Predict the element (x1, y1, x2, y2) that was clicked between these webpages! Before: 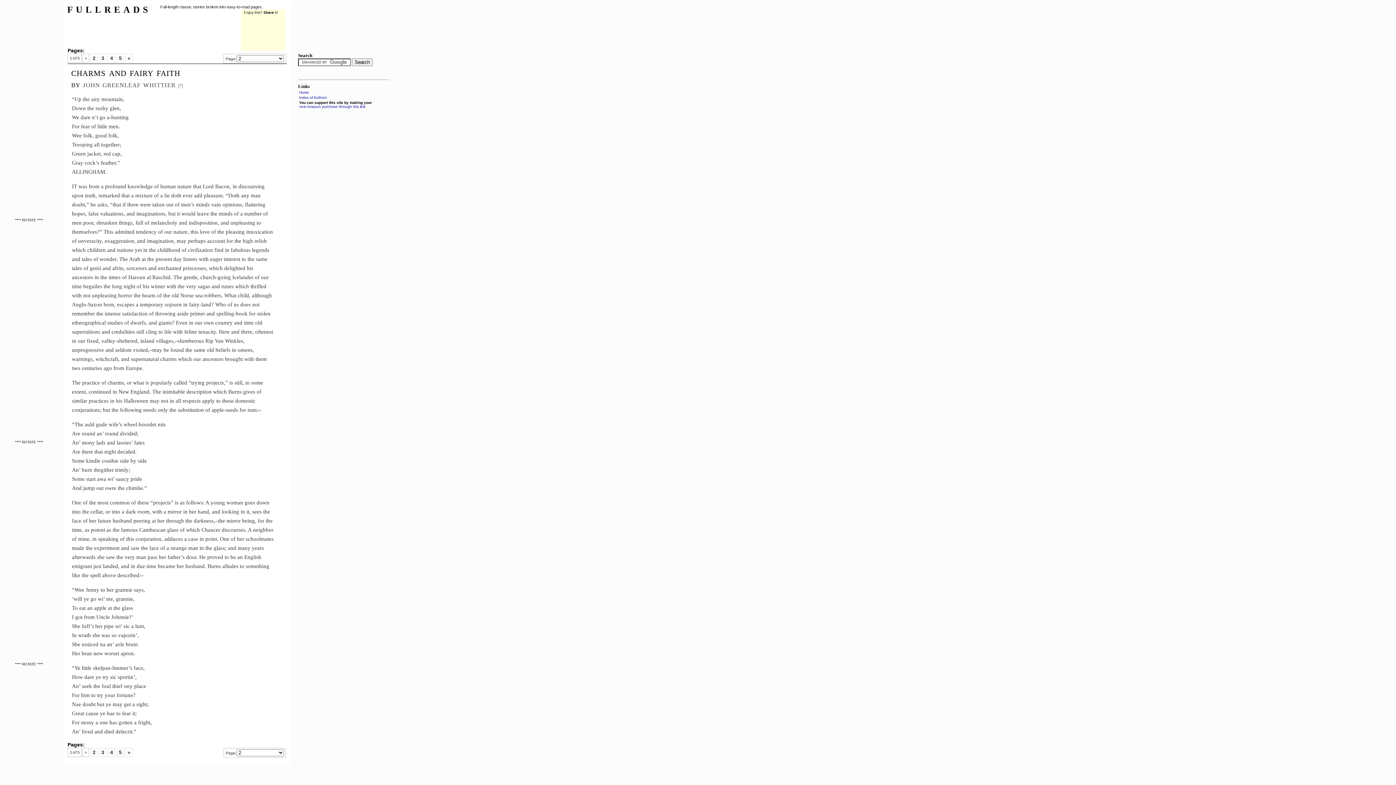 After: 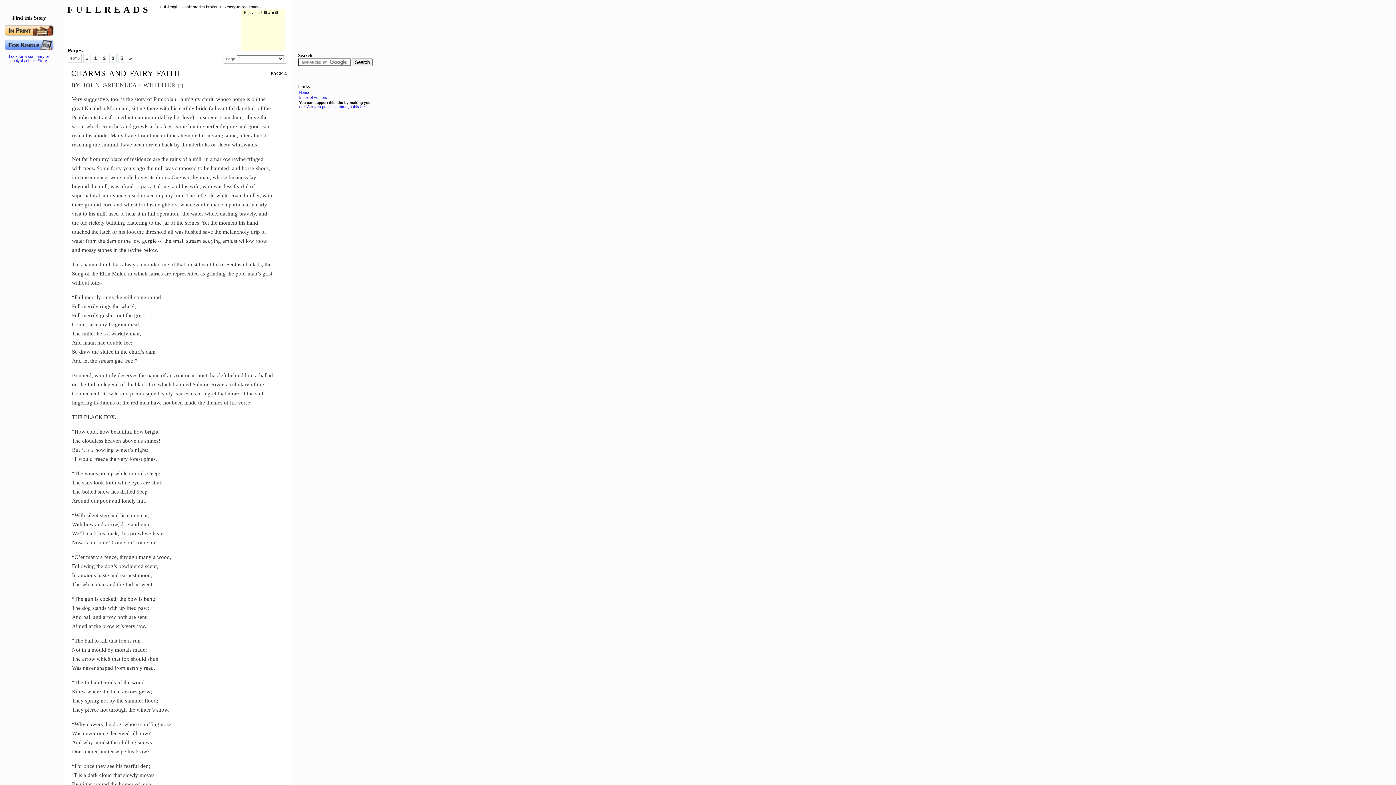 Action: label: 4 bbox: (108, 53, 115, 62)